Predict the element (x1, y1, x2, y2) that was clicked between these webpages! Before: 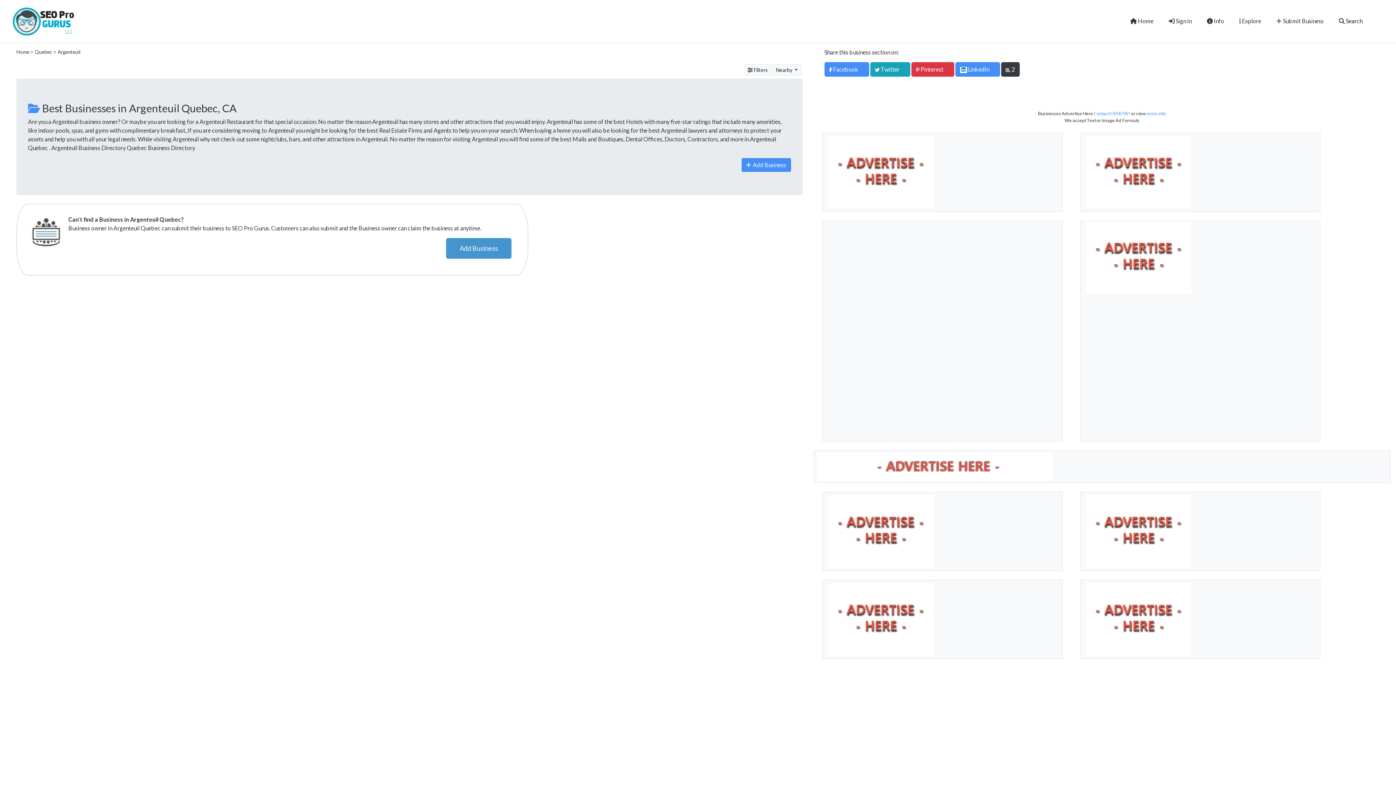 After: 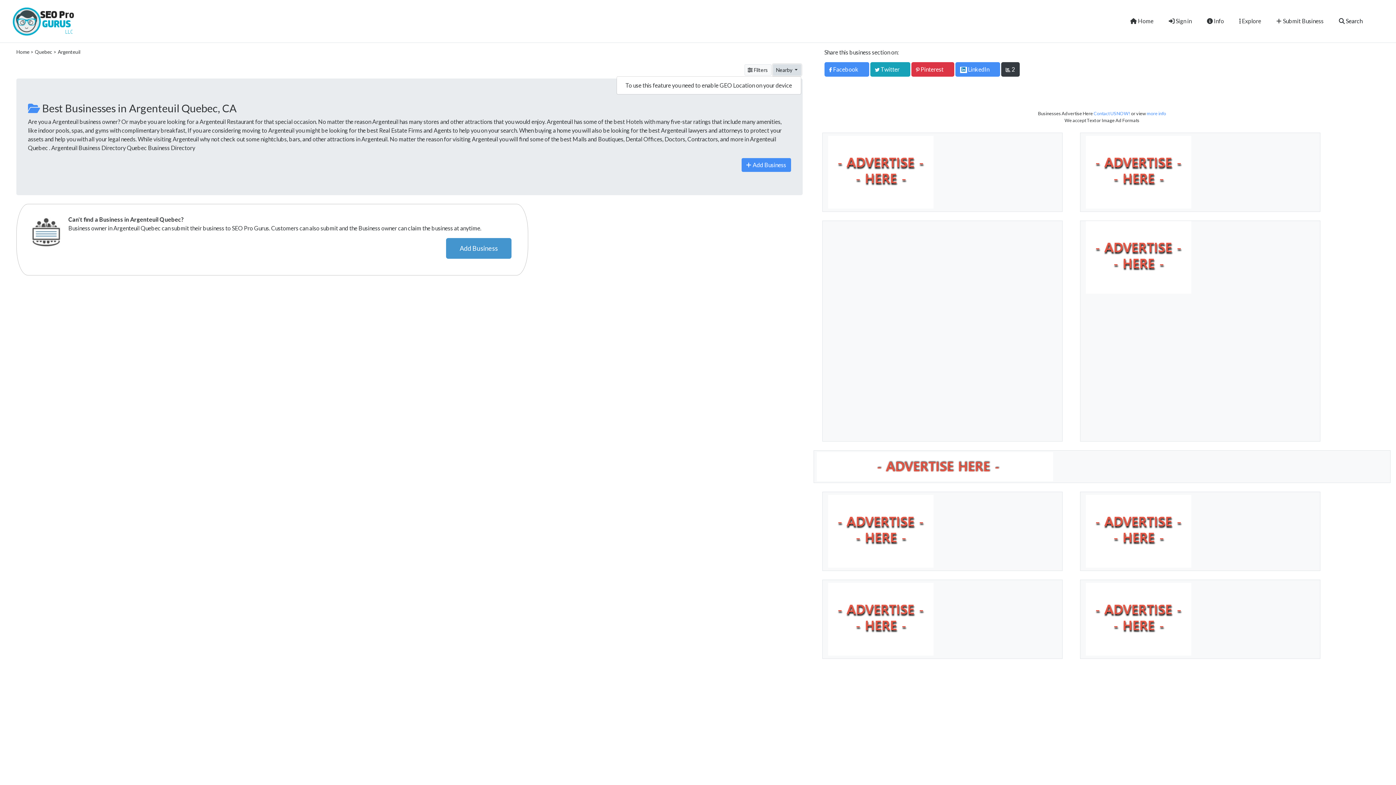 Action: bbox: (772, 64, 801, 75) label: Nearby 